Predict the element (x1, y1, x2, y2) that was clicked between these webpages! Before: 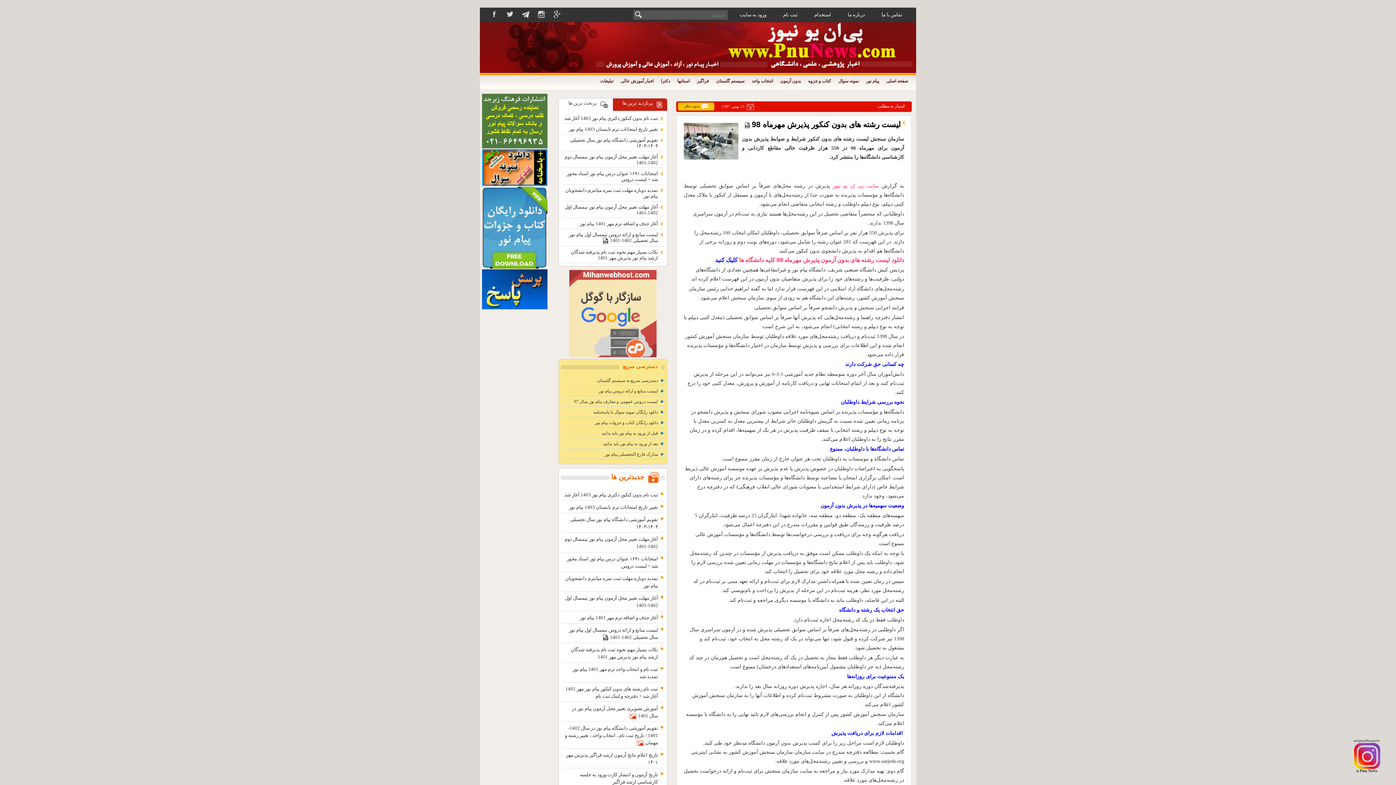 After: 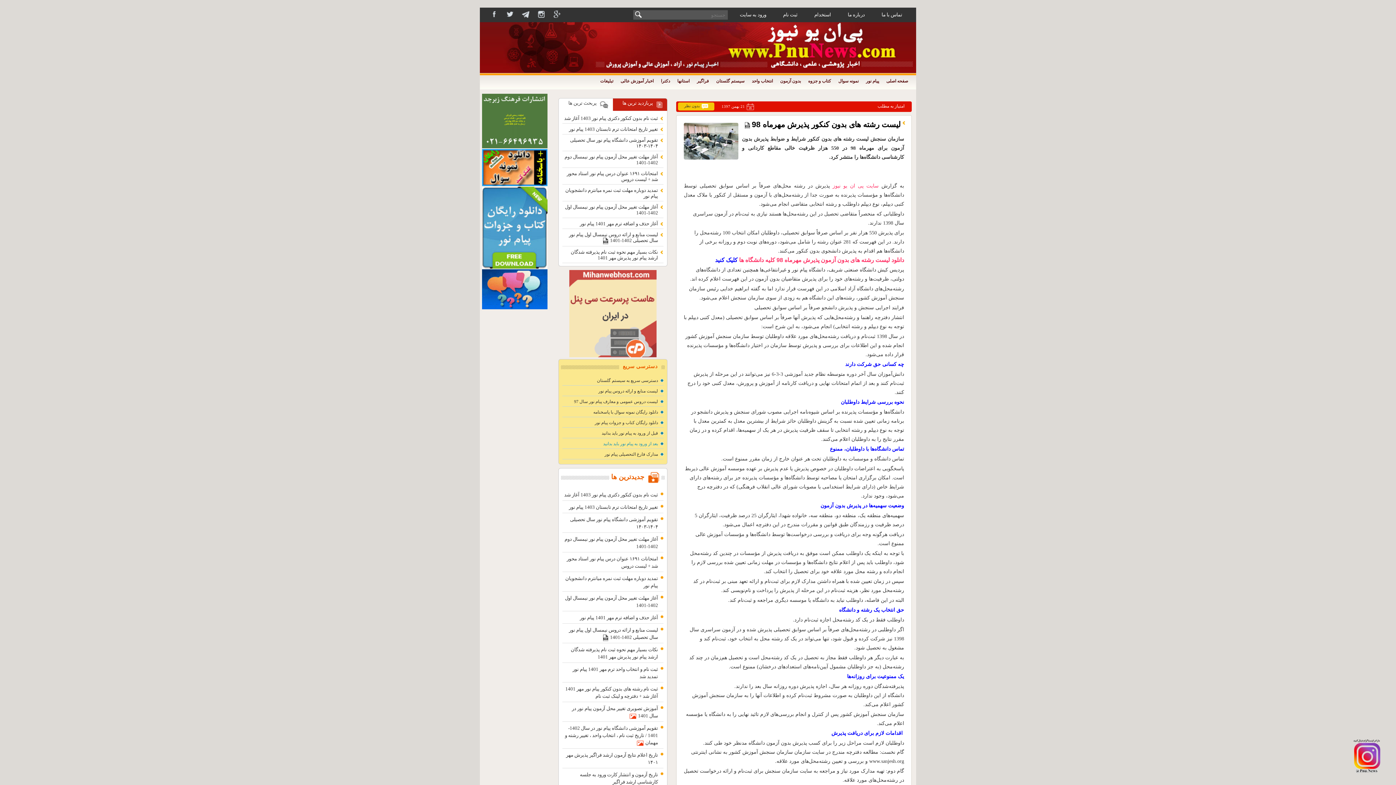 Action: label: بعد از ورود به پیام نور باید بدانید bbox: (603, 441, 658, 446)